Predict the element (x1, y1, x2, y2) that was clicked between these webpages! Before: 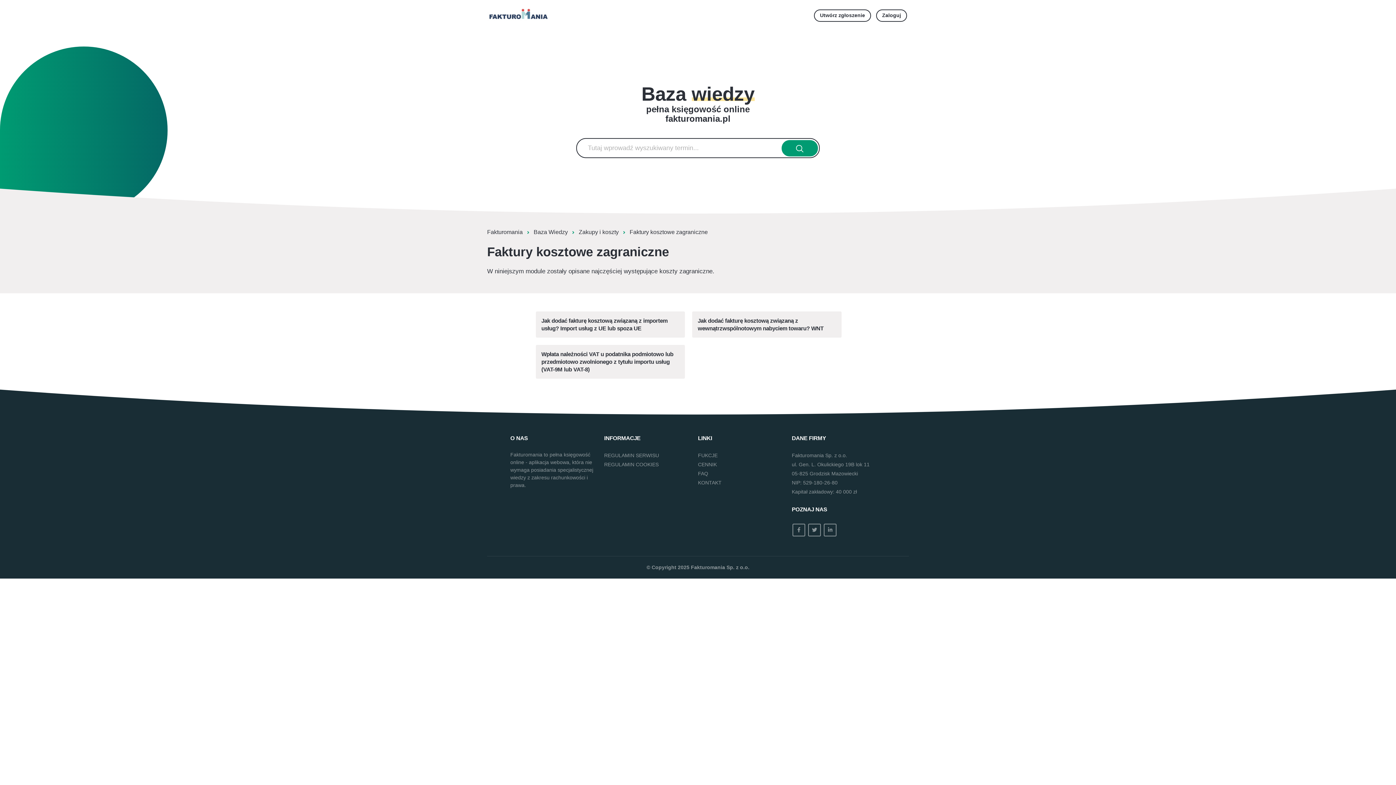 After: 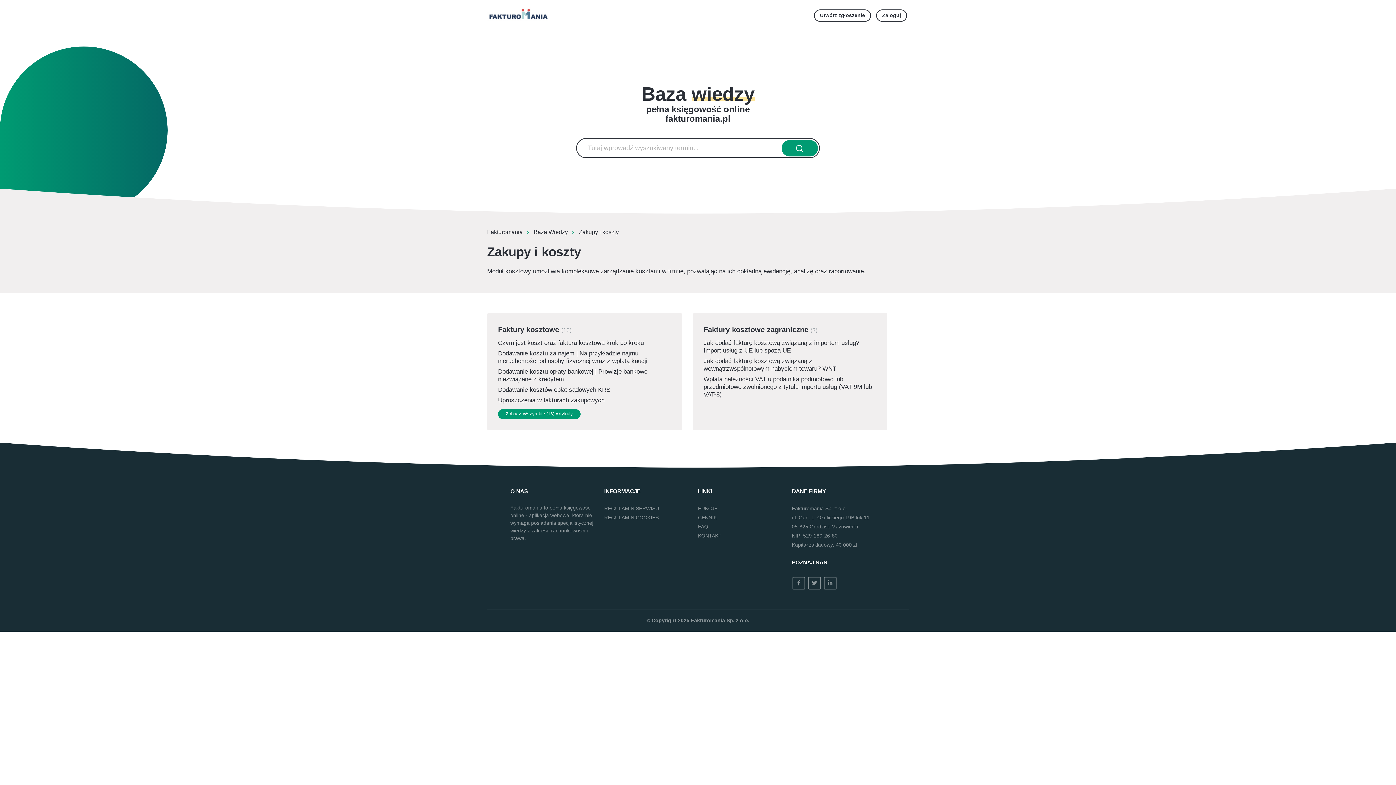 Action: label: Zakupy i koszty bbox: (578, 229, 618, 235)